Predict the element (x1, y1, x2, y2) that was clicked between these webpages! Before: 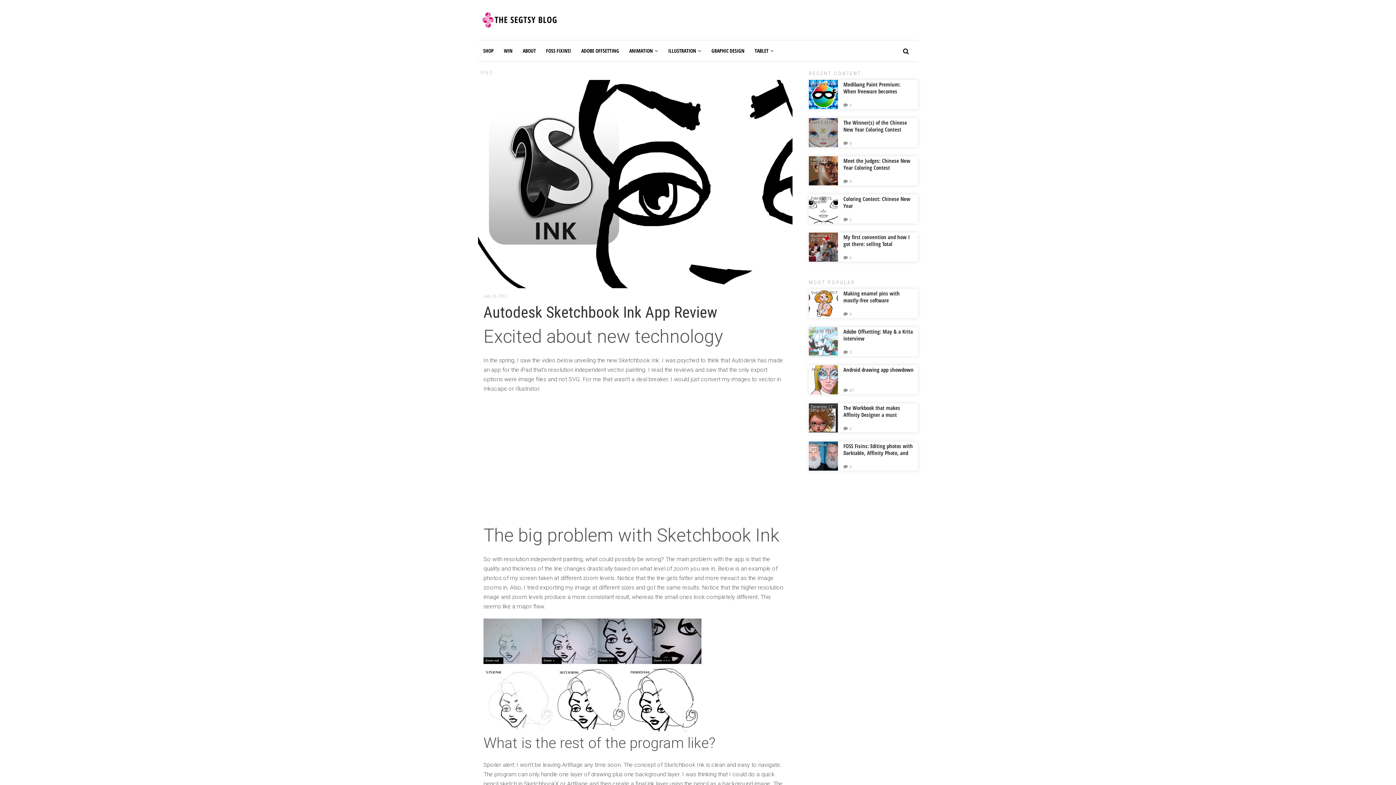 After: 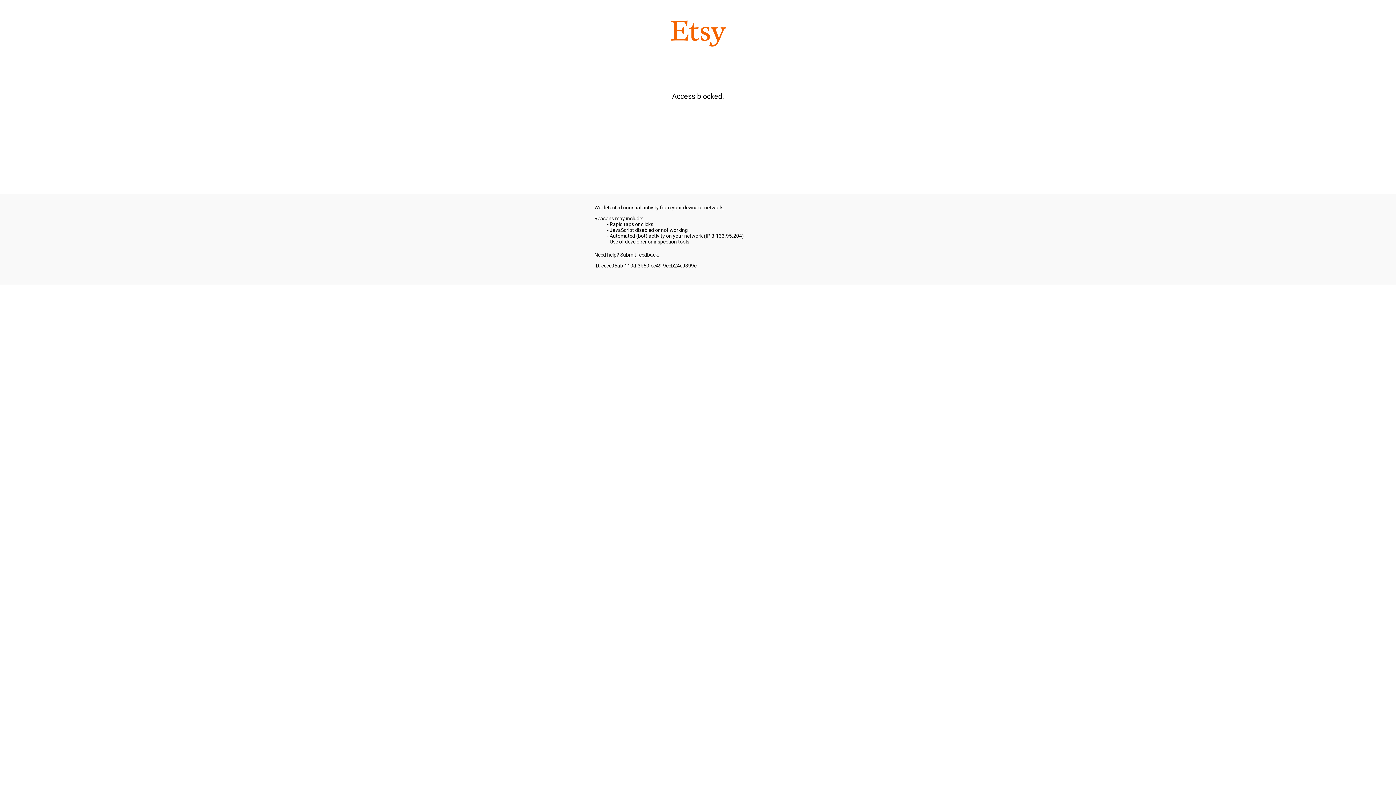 Action: label: SHOP bbox: (478, 40, 498, 61)